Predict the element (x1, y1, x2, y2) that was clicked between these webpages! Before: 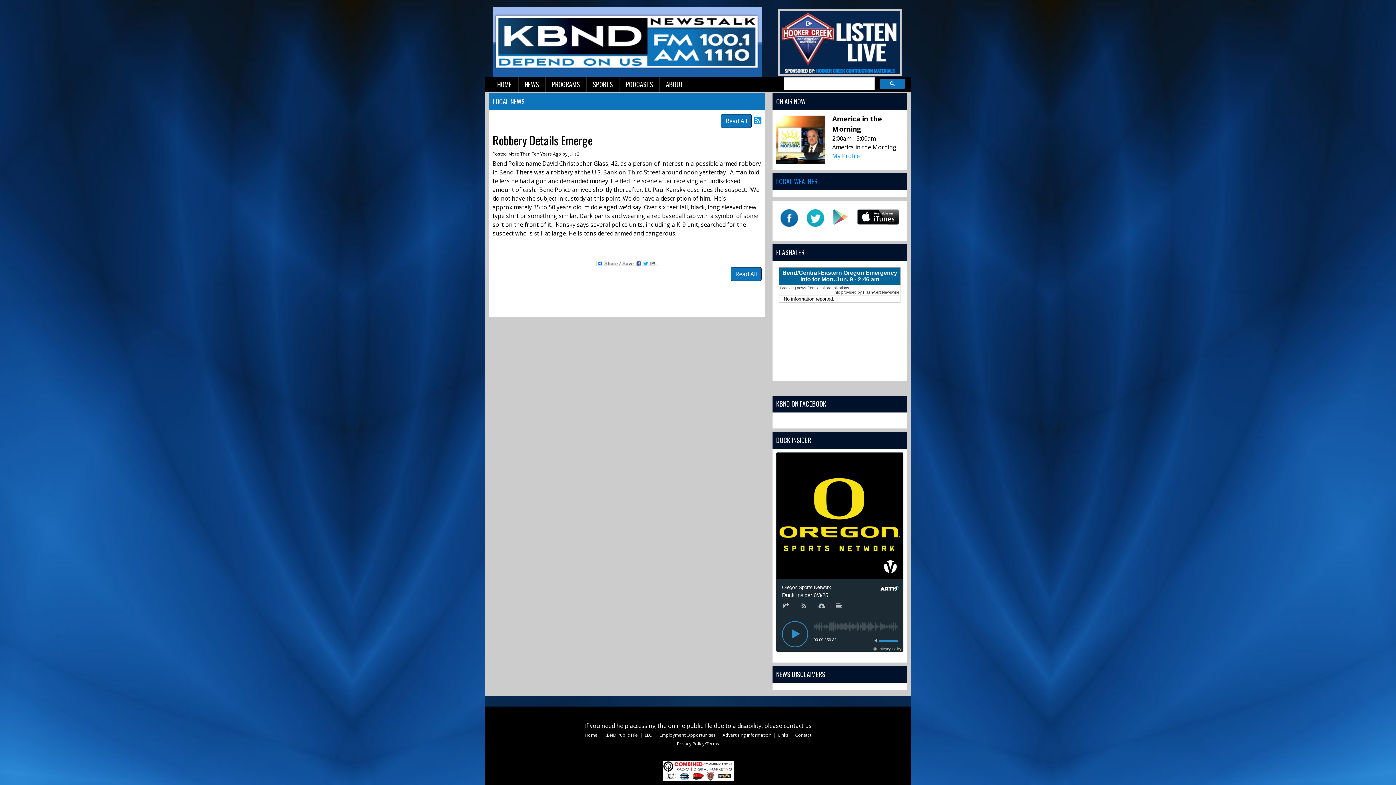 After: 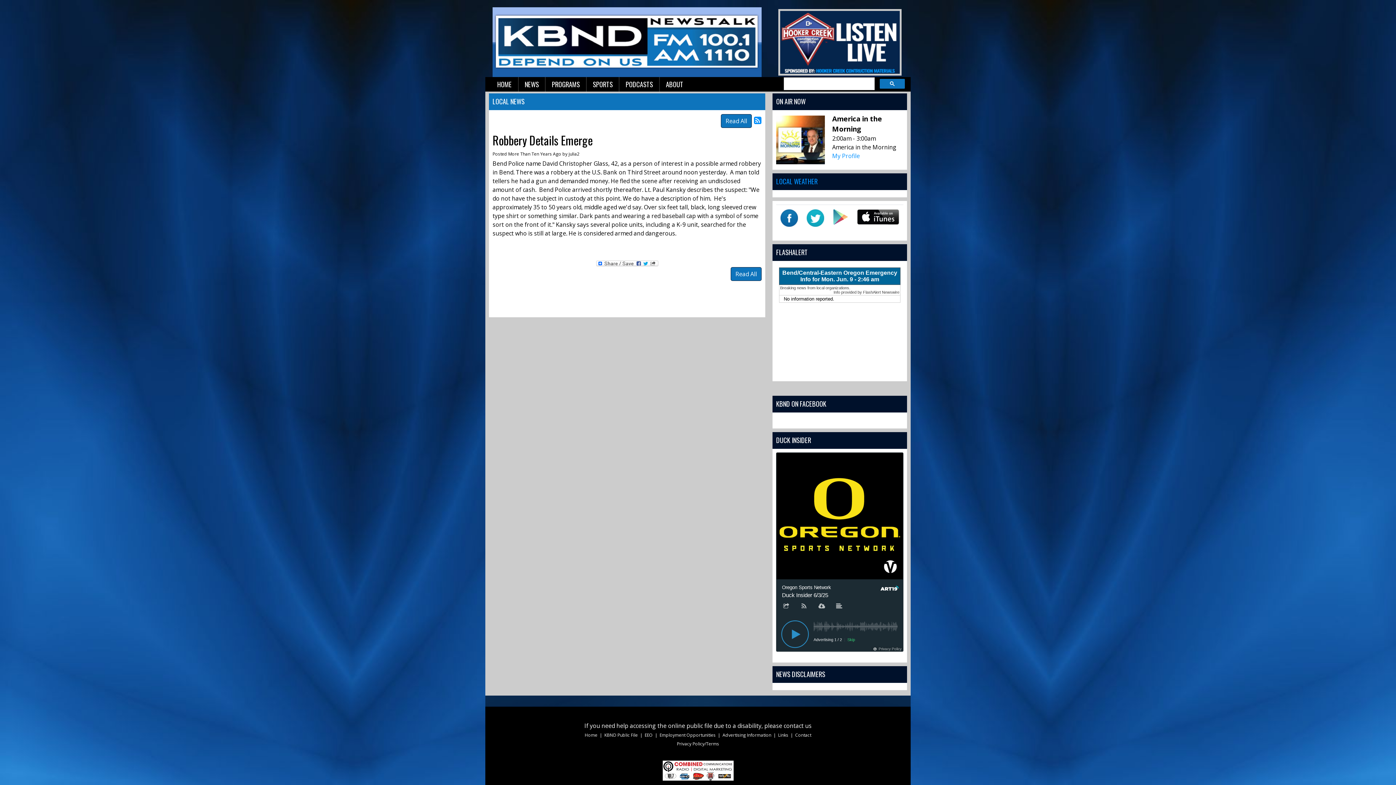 Action: label: Play bbox: (782, 621, 808, 647)